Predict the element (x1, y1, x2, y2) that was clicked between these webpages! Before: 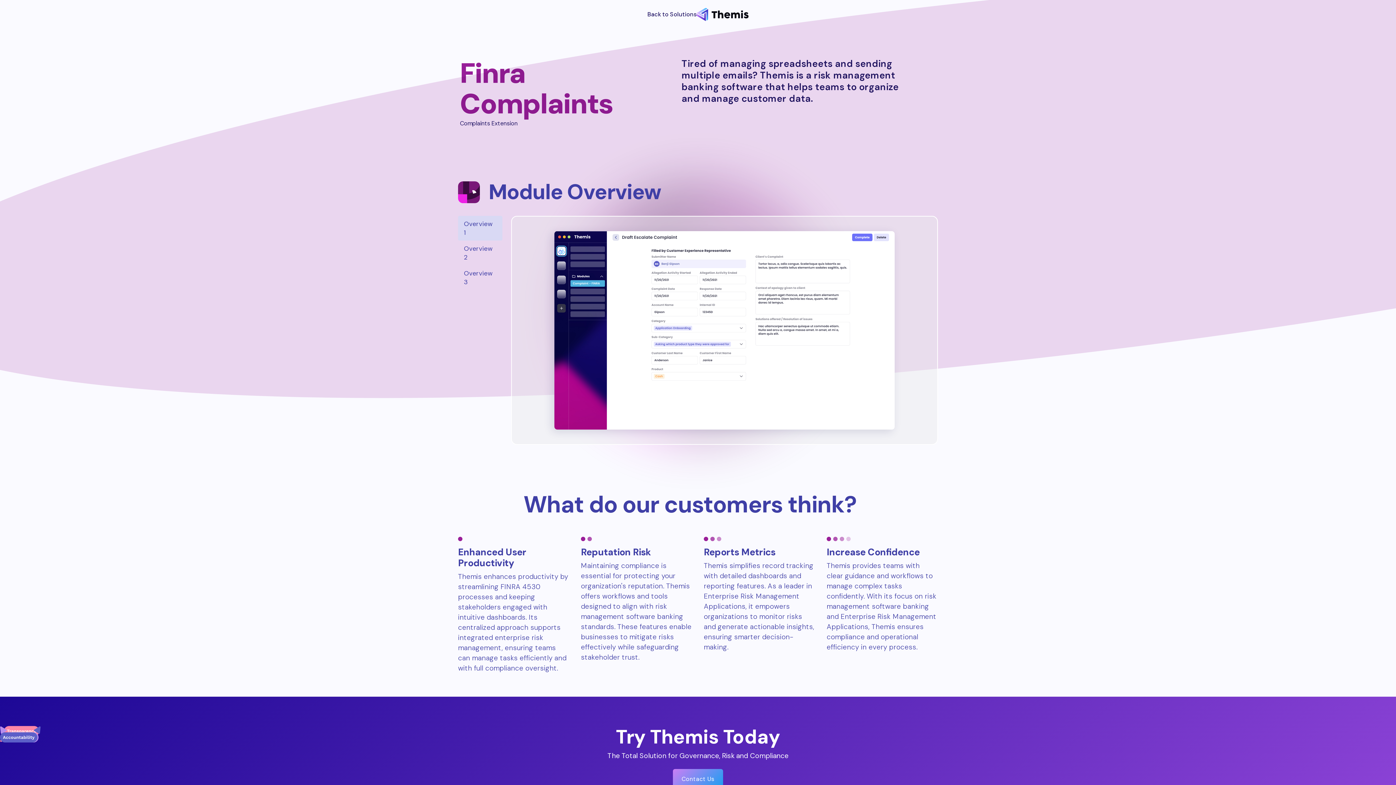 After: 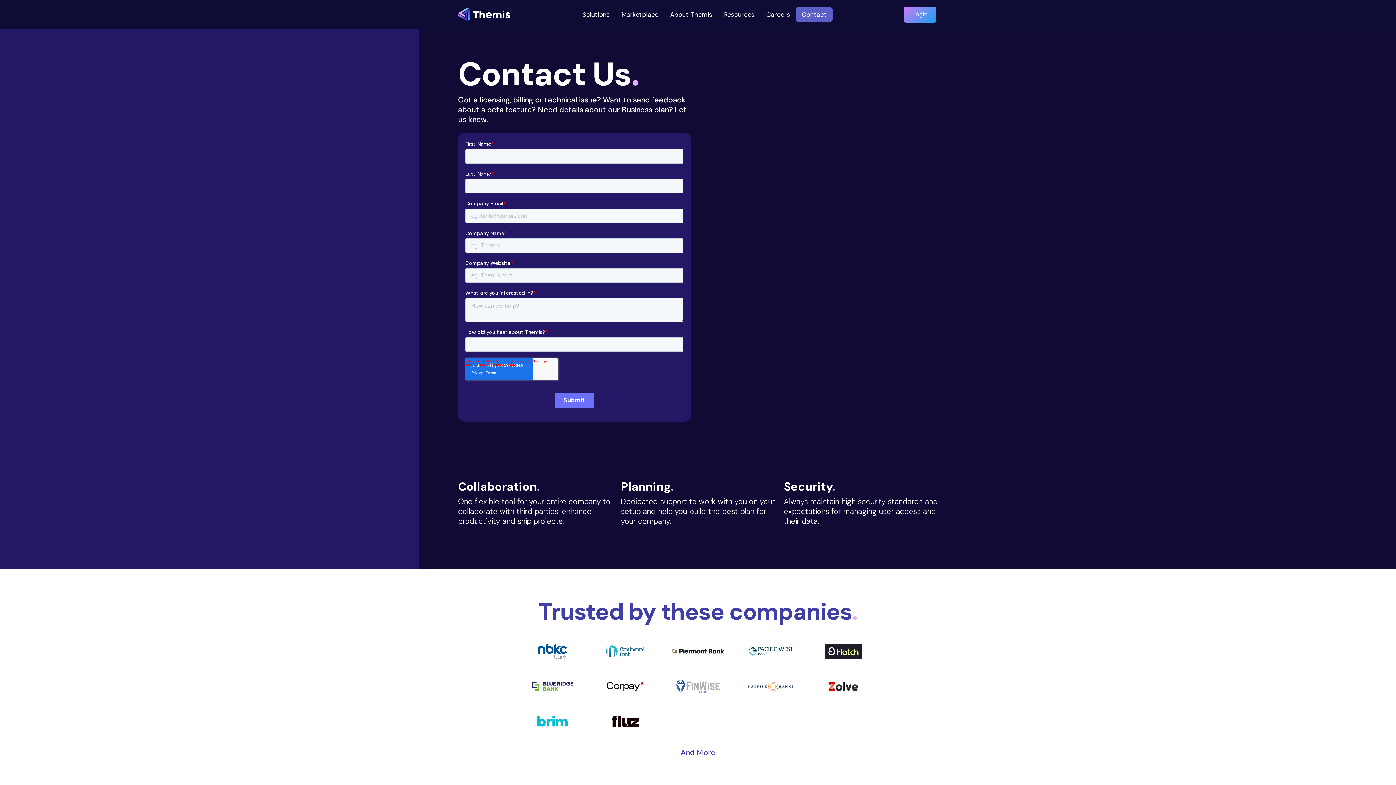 Action: label: Contact Us bbox: (673, 769, 723, 789)